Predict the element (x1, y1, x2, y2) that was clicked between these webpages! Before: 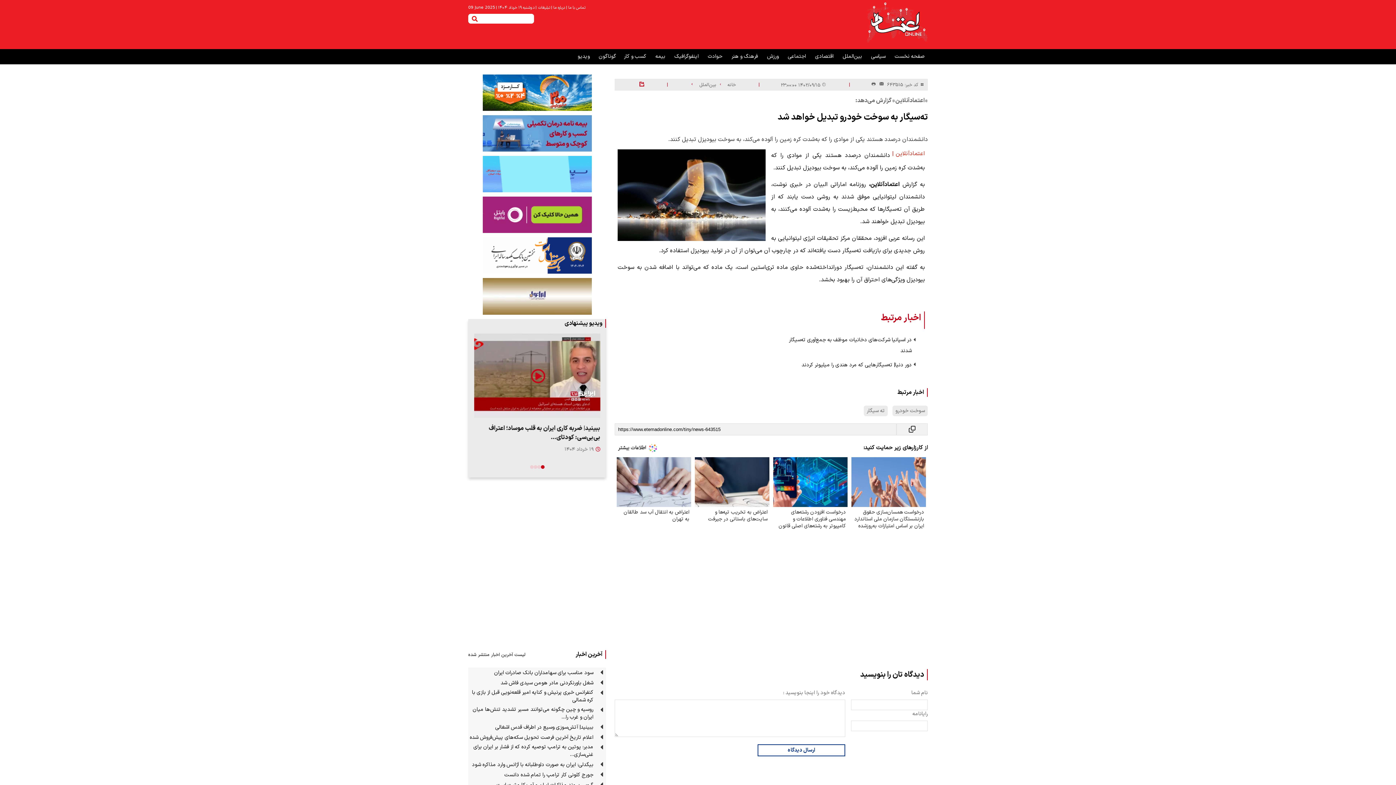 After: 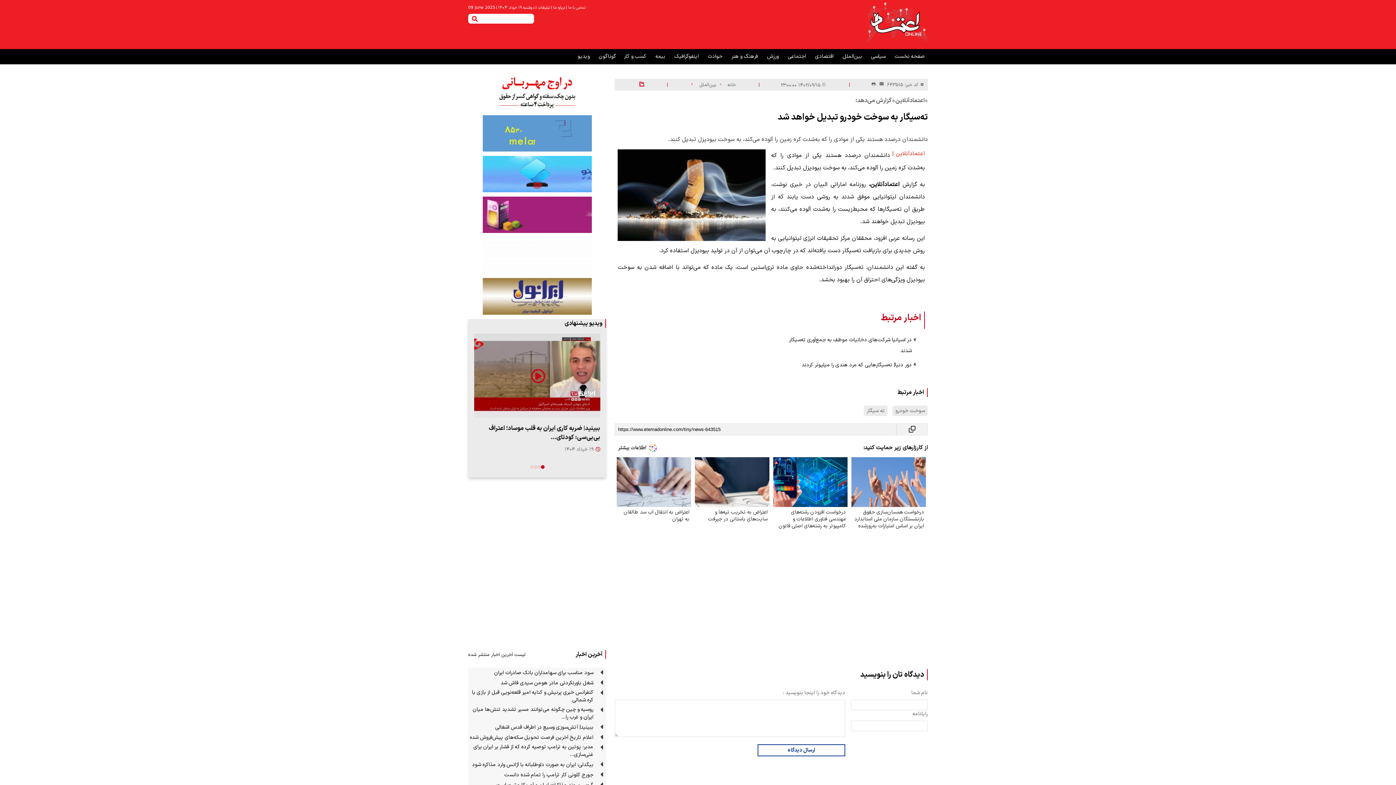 Action: bbox: (468, 196, 606, 233)